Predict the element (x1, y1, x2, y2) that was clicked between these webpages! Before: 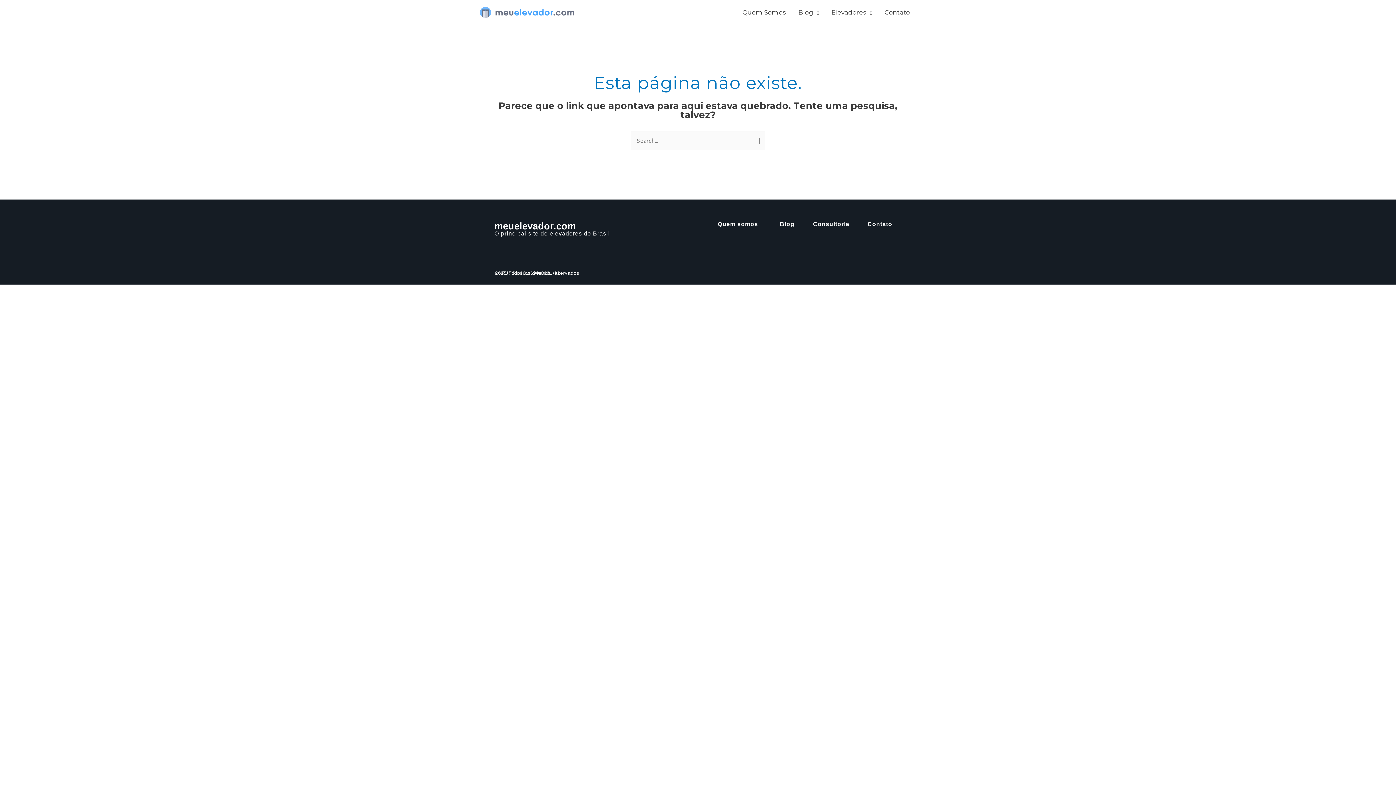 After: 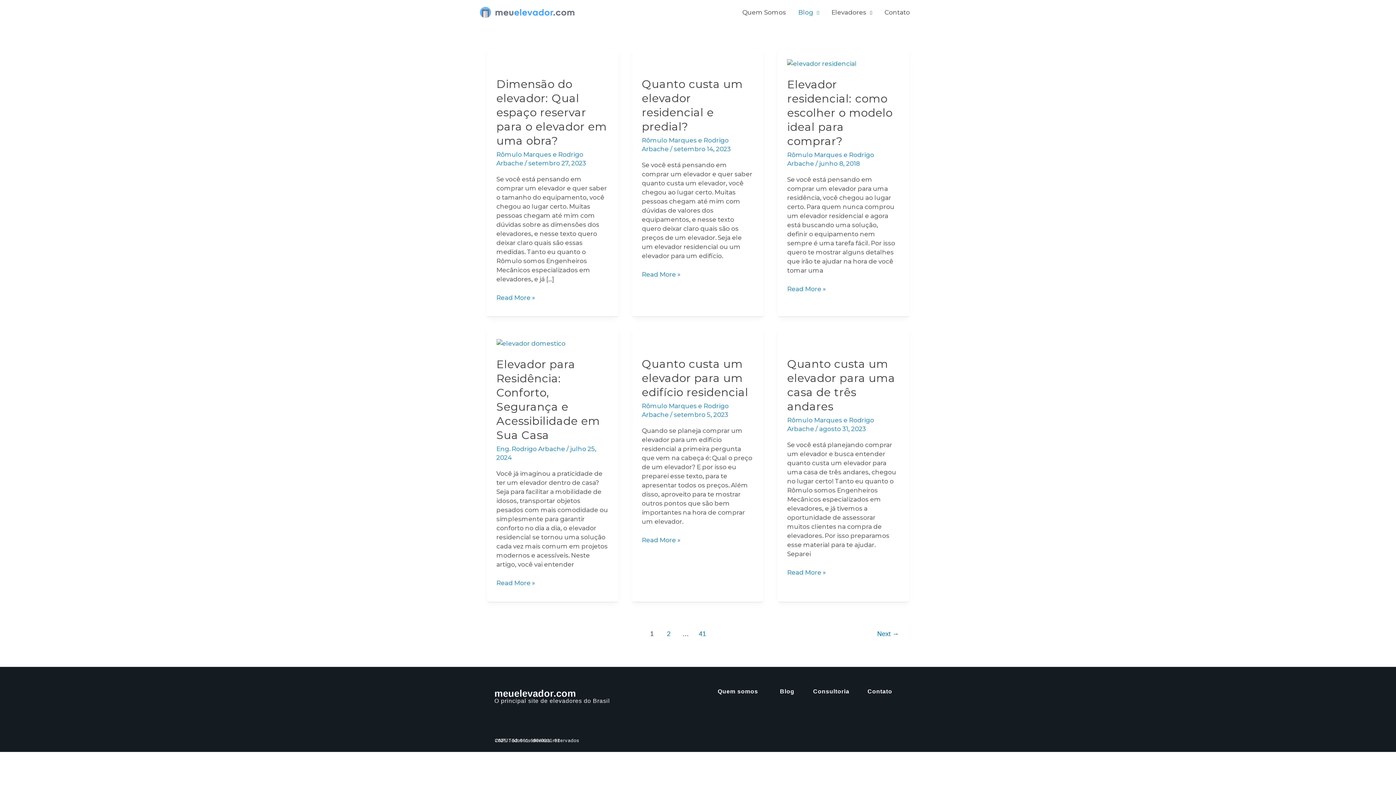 Action: bbox: (780, 220, 794, 227) label: Blog